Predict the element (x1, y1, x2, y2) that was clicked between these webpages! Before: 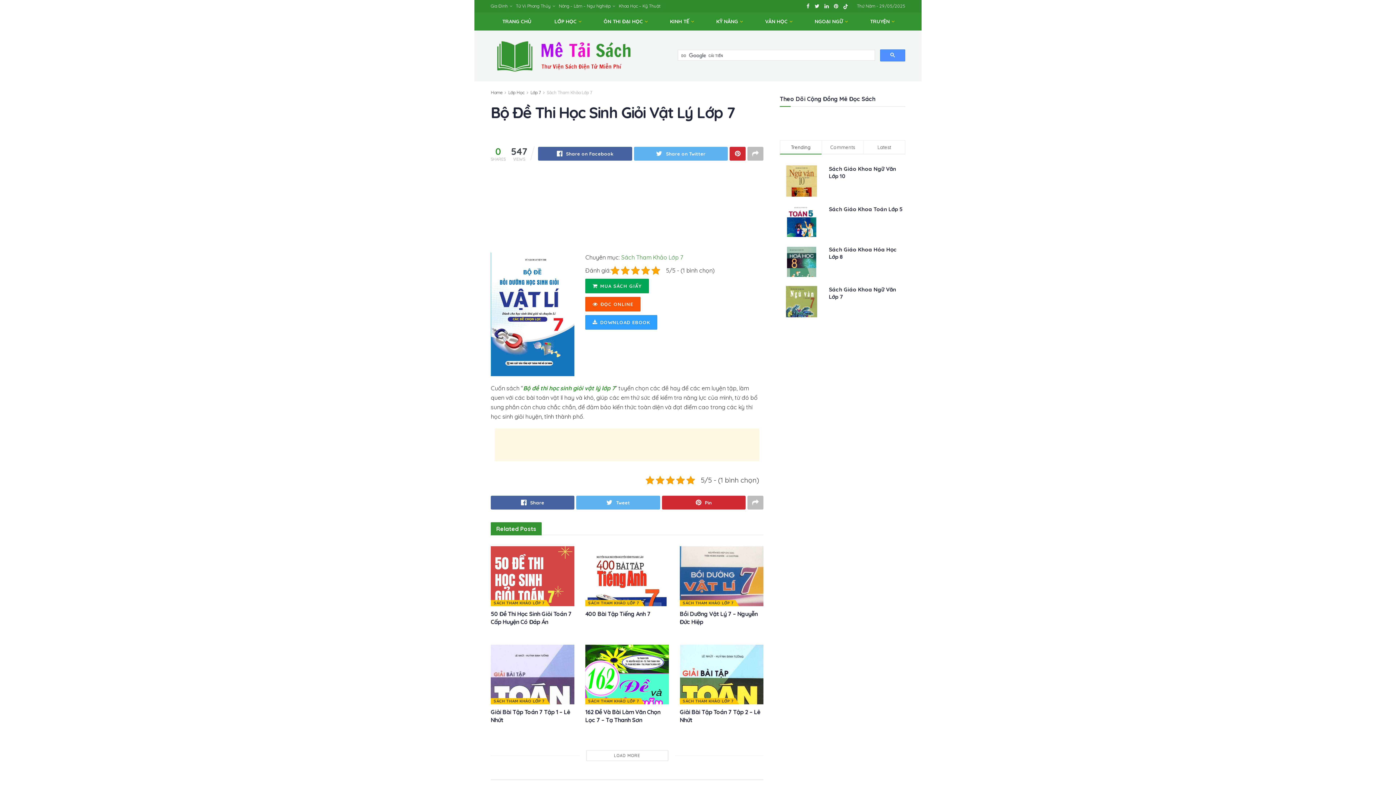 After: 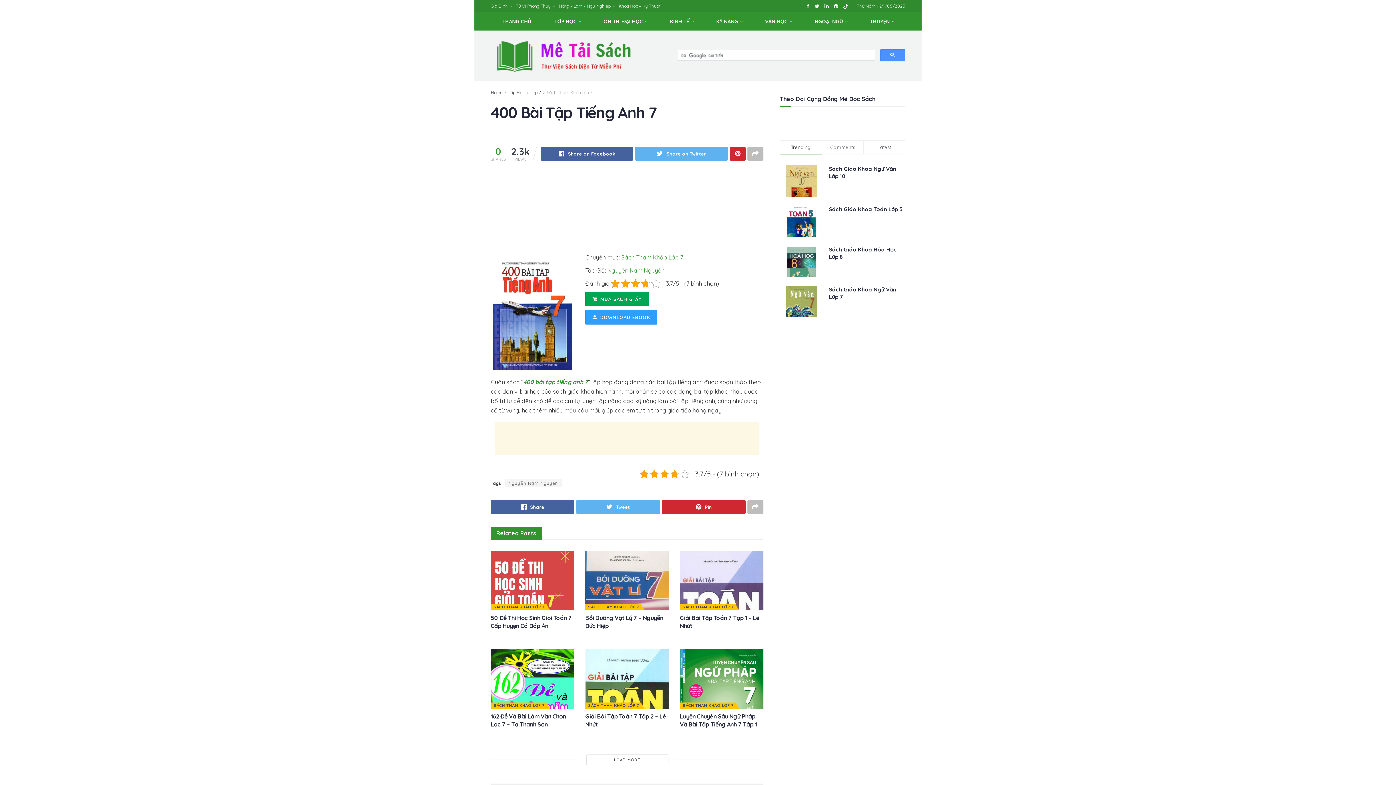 Action: bbox: (585, 610, 650, 617) label: 400 Bài Tập Tiếng Anh 7